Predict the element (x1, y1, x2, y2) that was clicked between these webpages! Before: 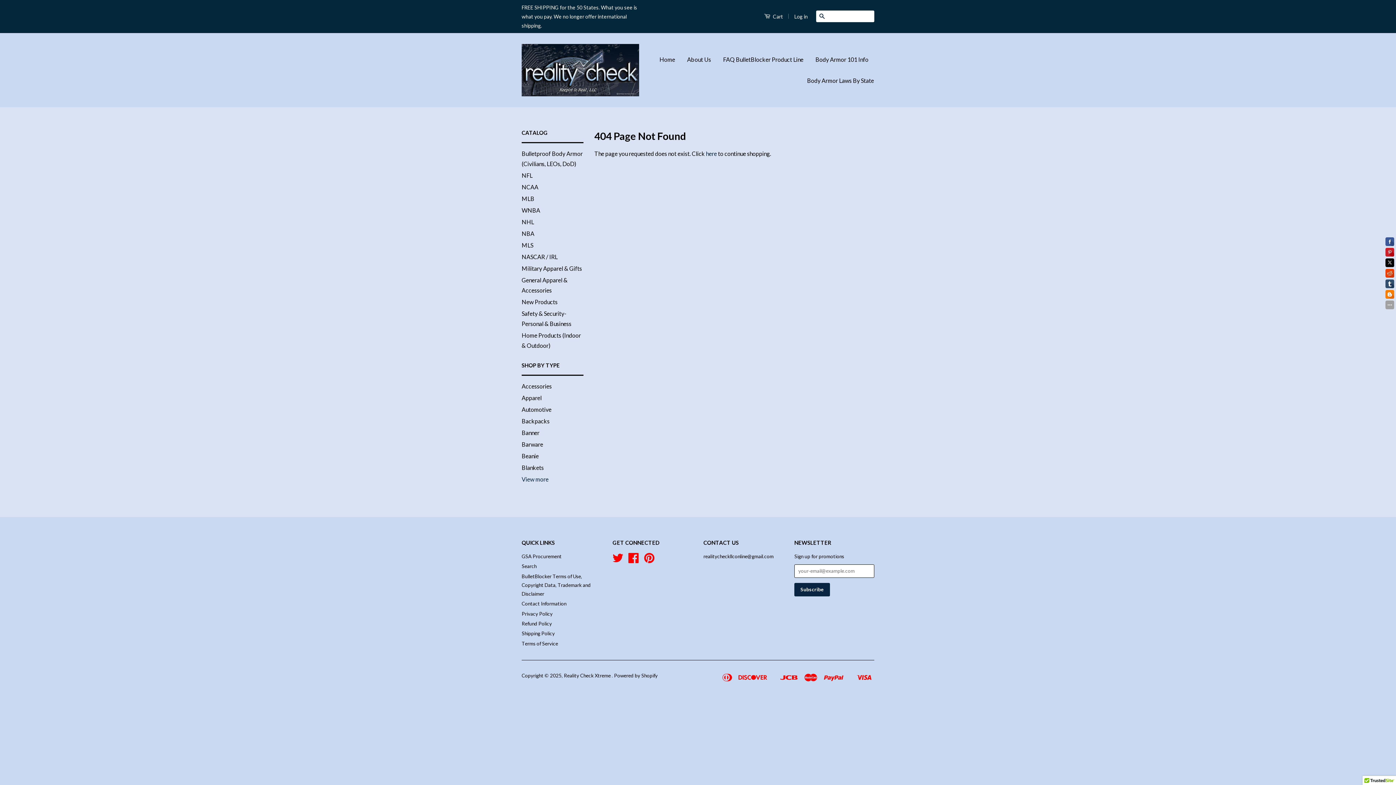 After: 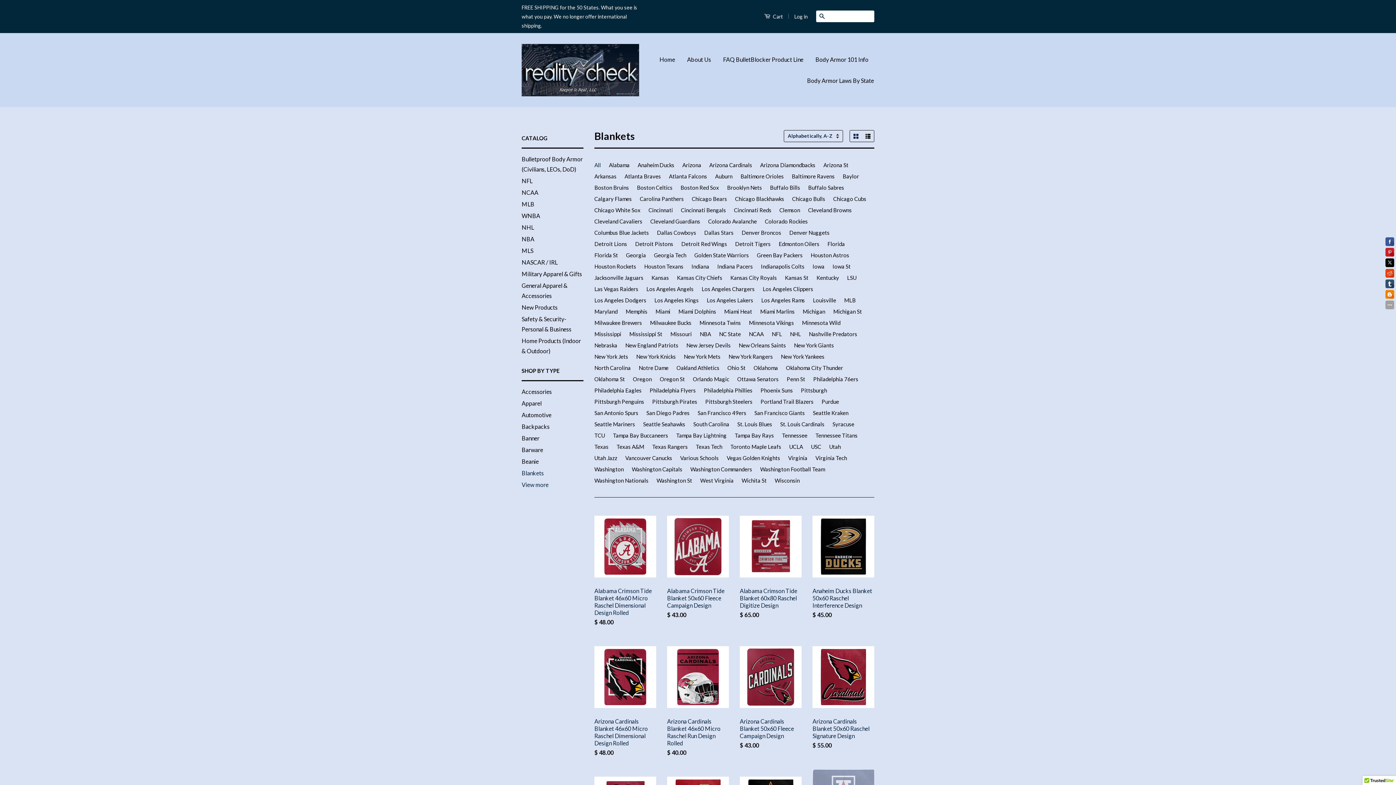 Action: label: Blankets bbox: (521, 464, 544, 471)